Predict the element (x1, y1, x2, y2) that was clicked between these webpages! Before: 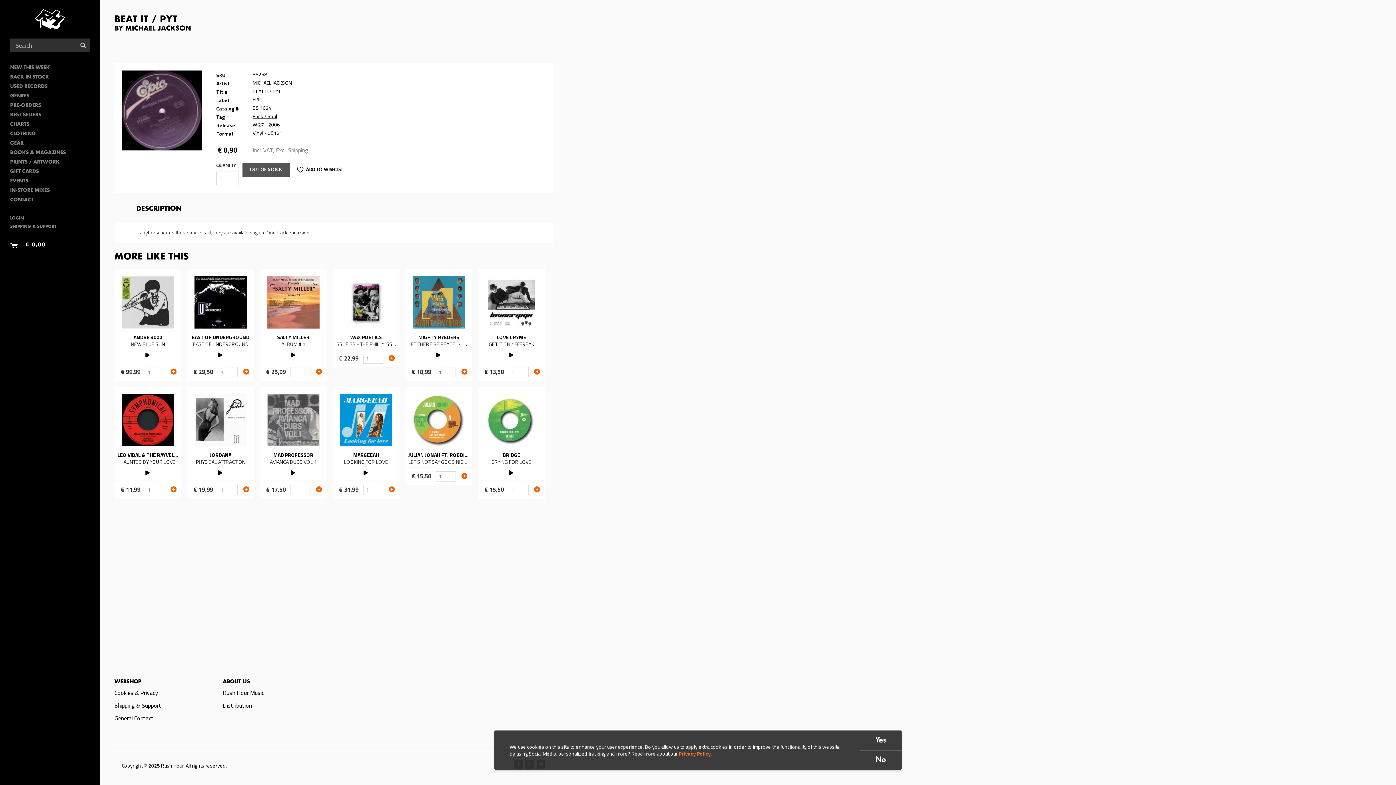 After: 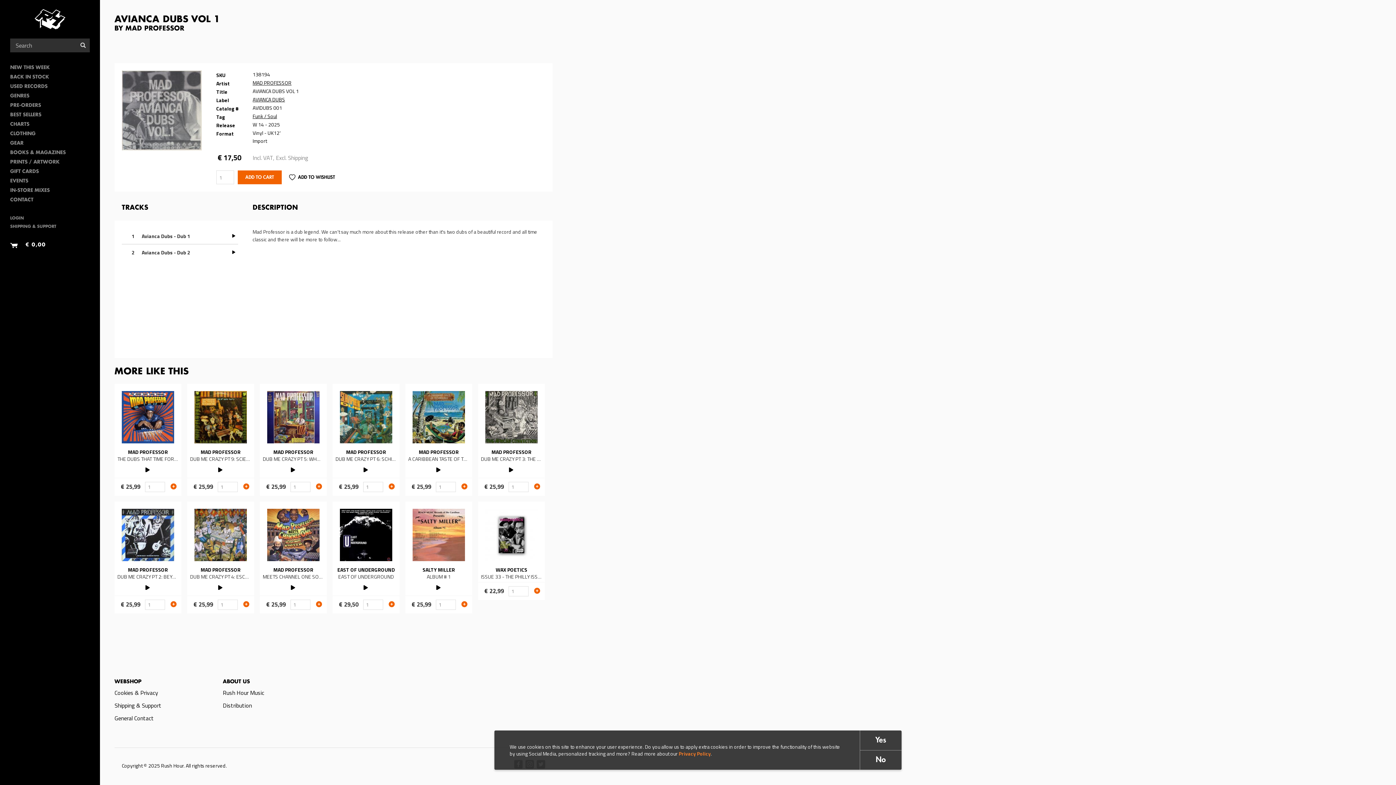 Action: bbox: (260, 386, 326, 498) label: Read more